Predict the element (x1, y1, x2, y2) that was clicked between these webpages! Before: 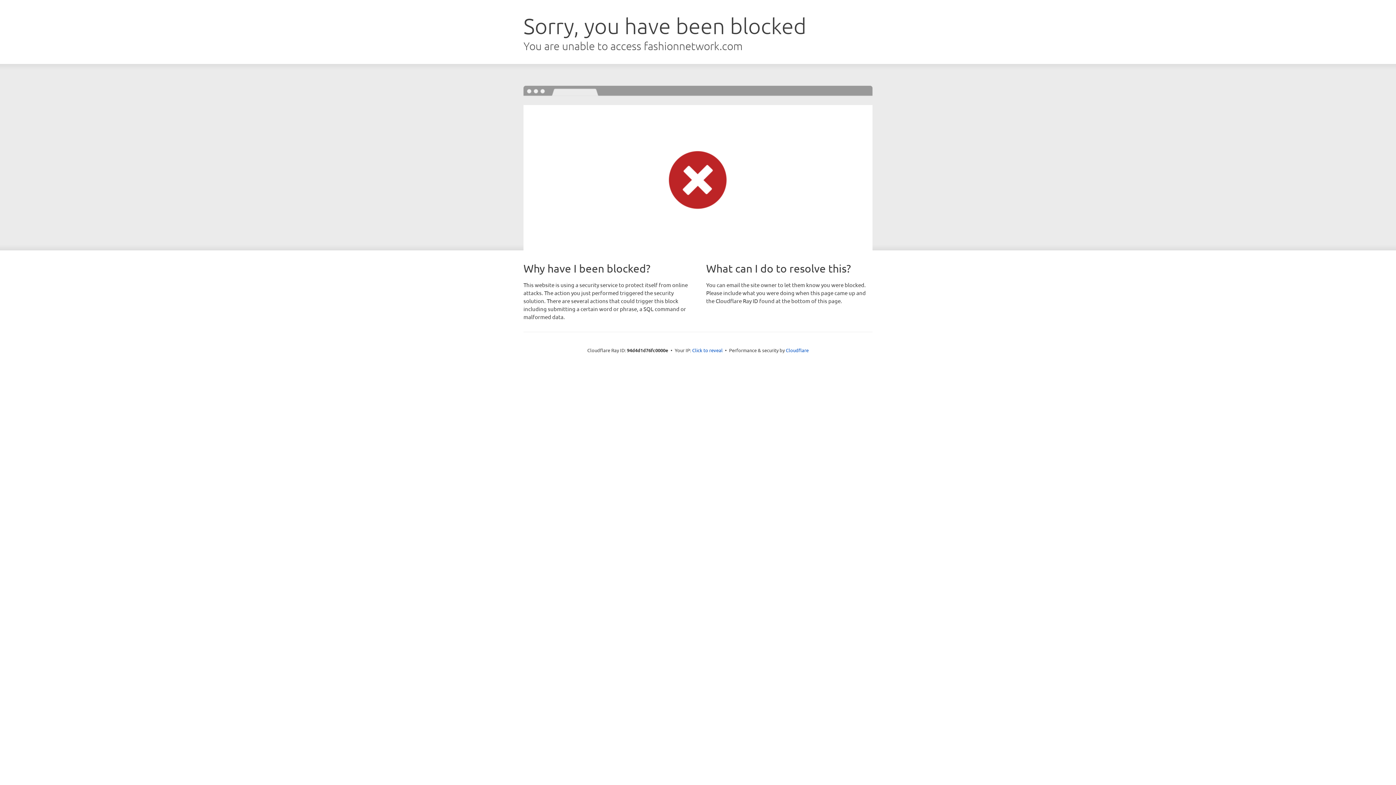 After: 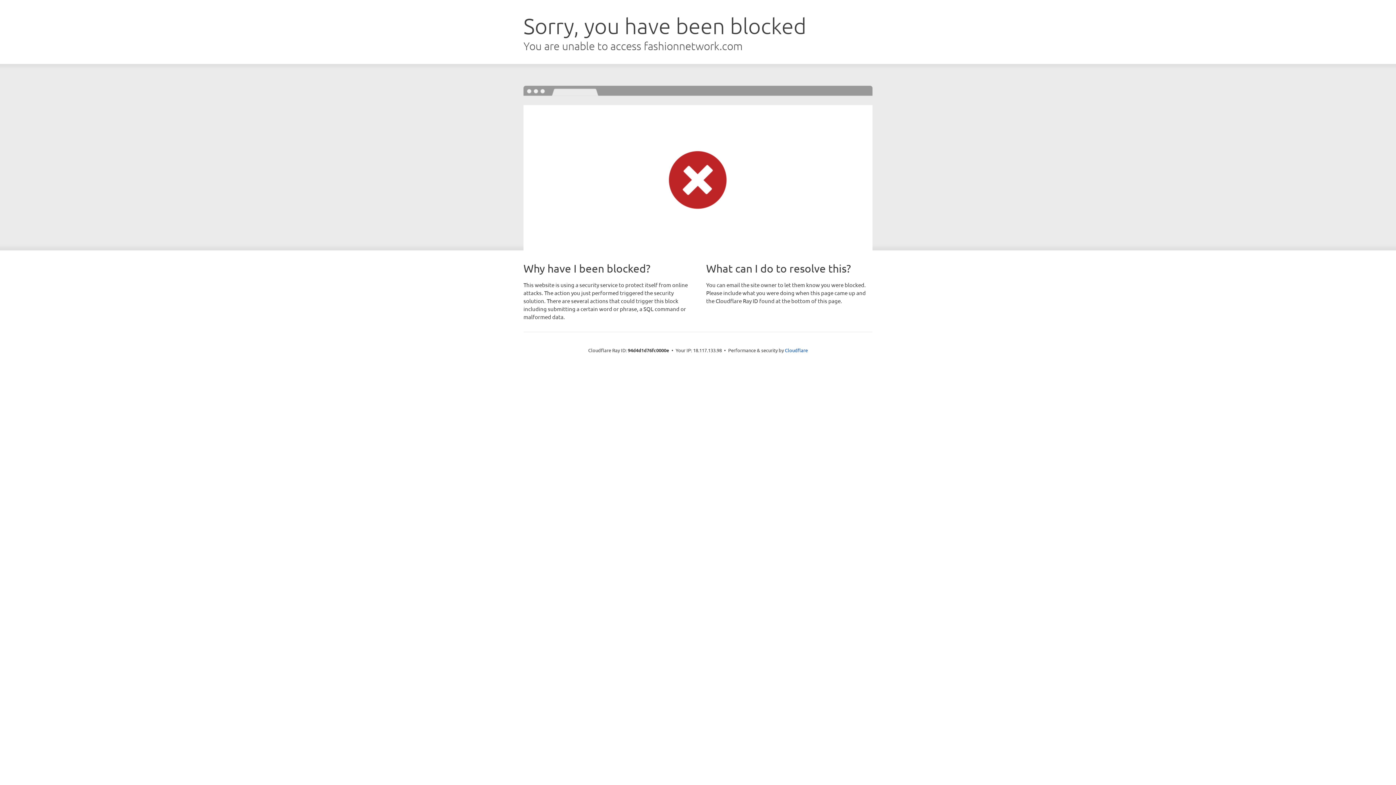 Action: label: Click to reveal bbox: (692, 346, 722, 353)